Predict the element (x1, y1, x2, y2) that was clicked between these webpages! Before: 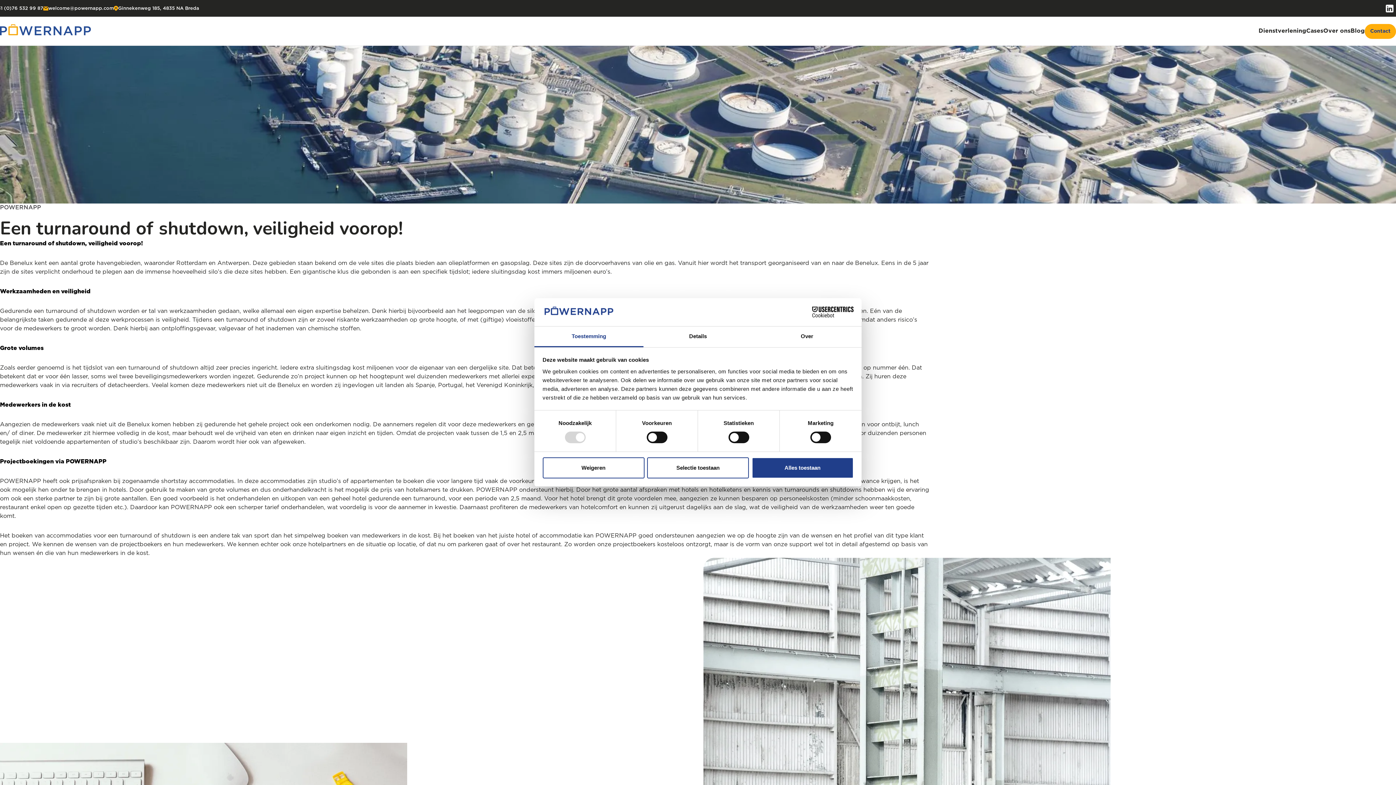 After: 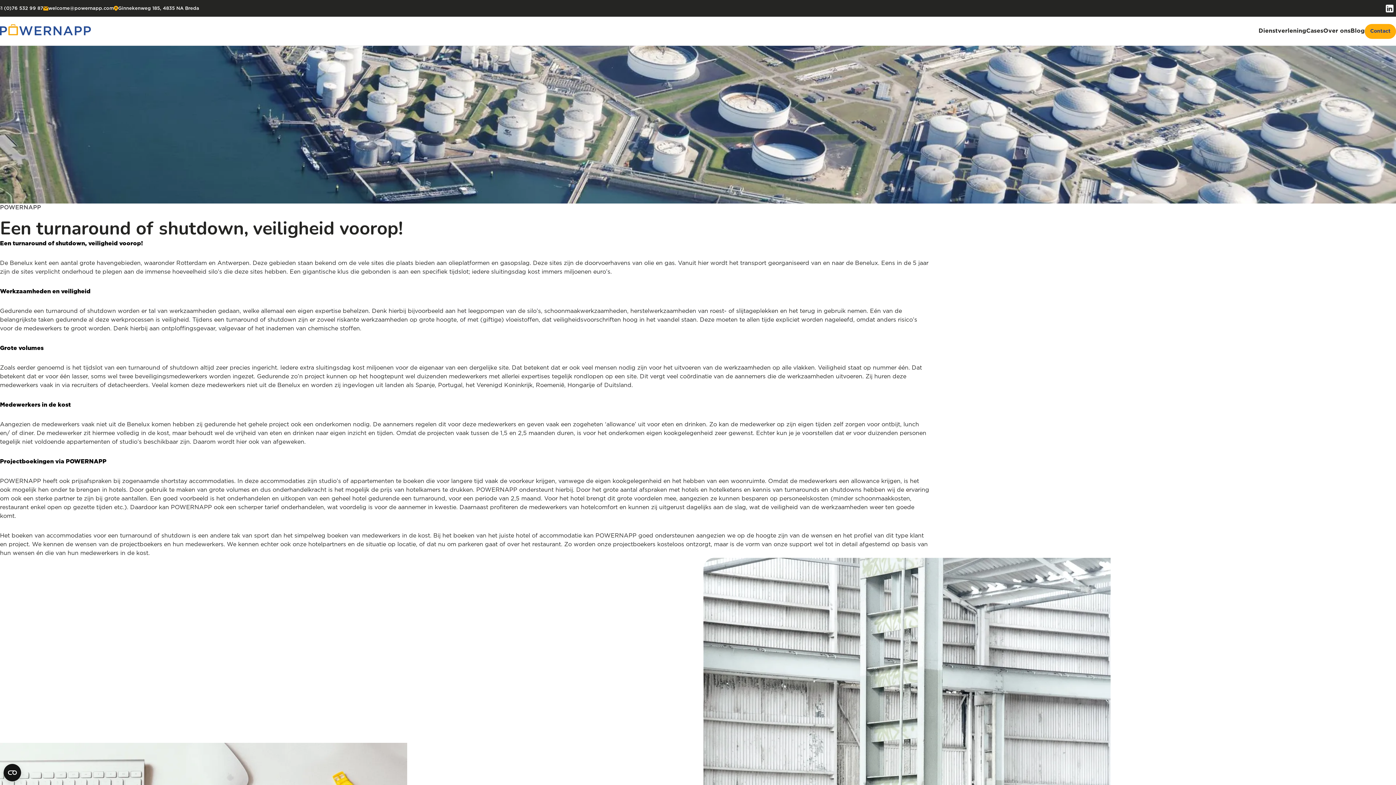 Action: label: Weigeren bbox: (542, 457, 644, 478)